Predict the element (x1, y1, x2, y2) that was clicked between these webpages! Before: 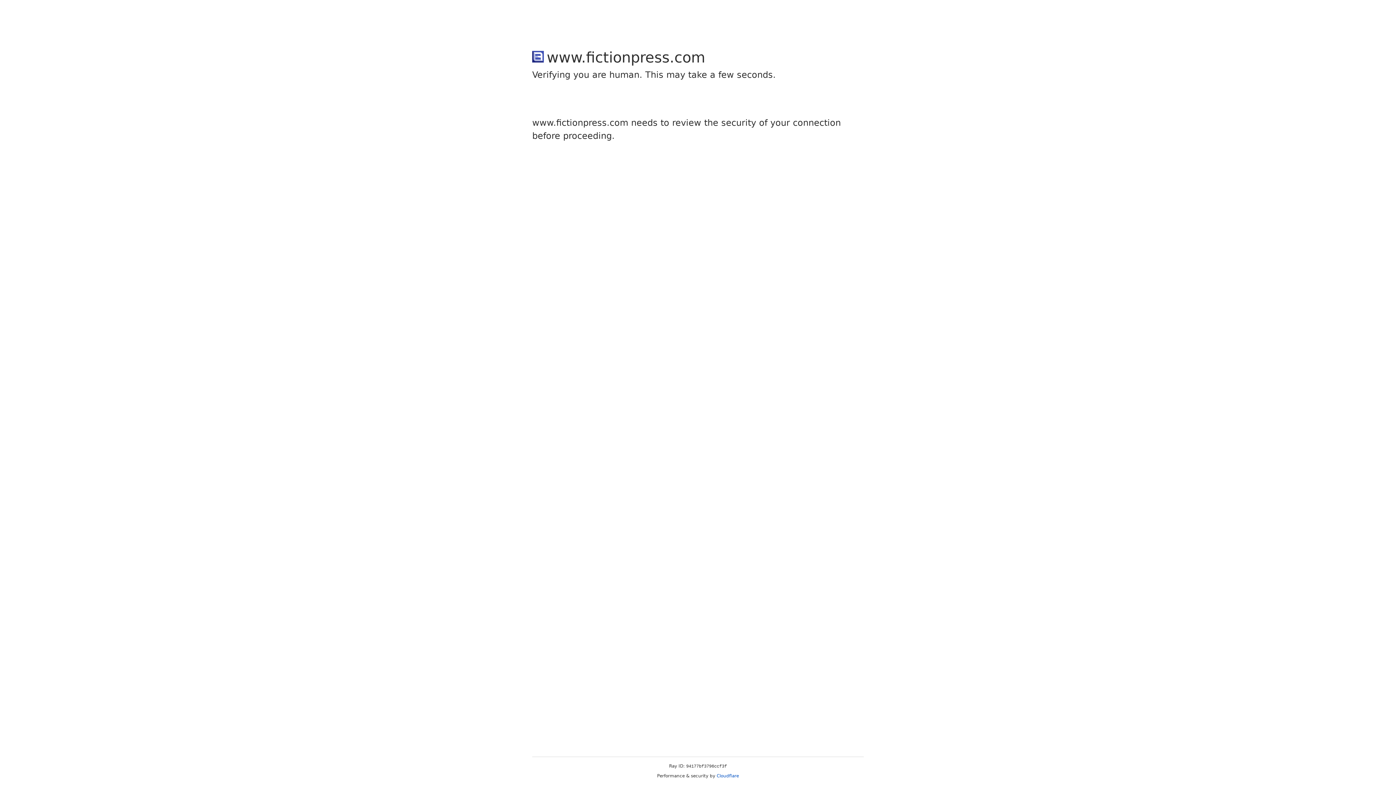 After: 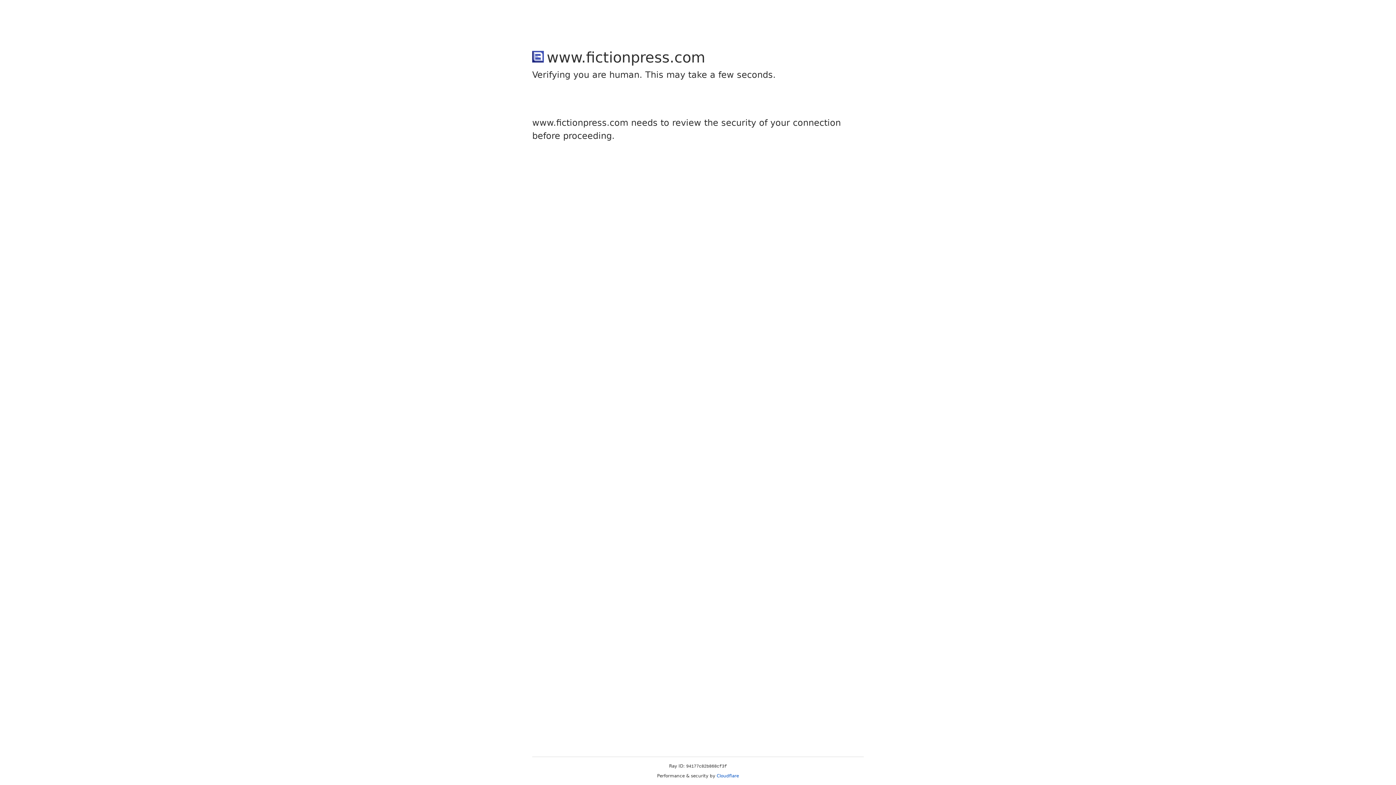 Action: label: Cloudflare bbox: (716, 773, 739, 778)